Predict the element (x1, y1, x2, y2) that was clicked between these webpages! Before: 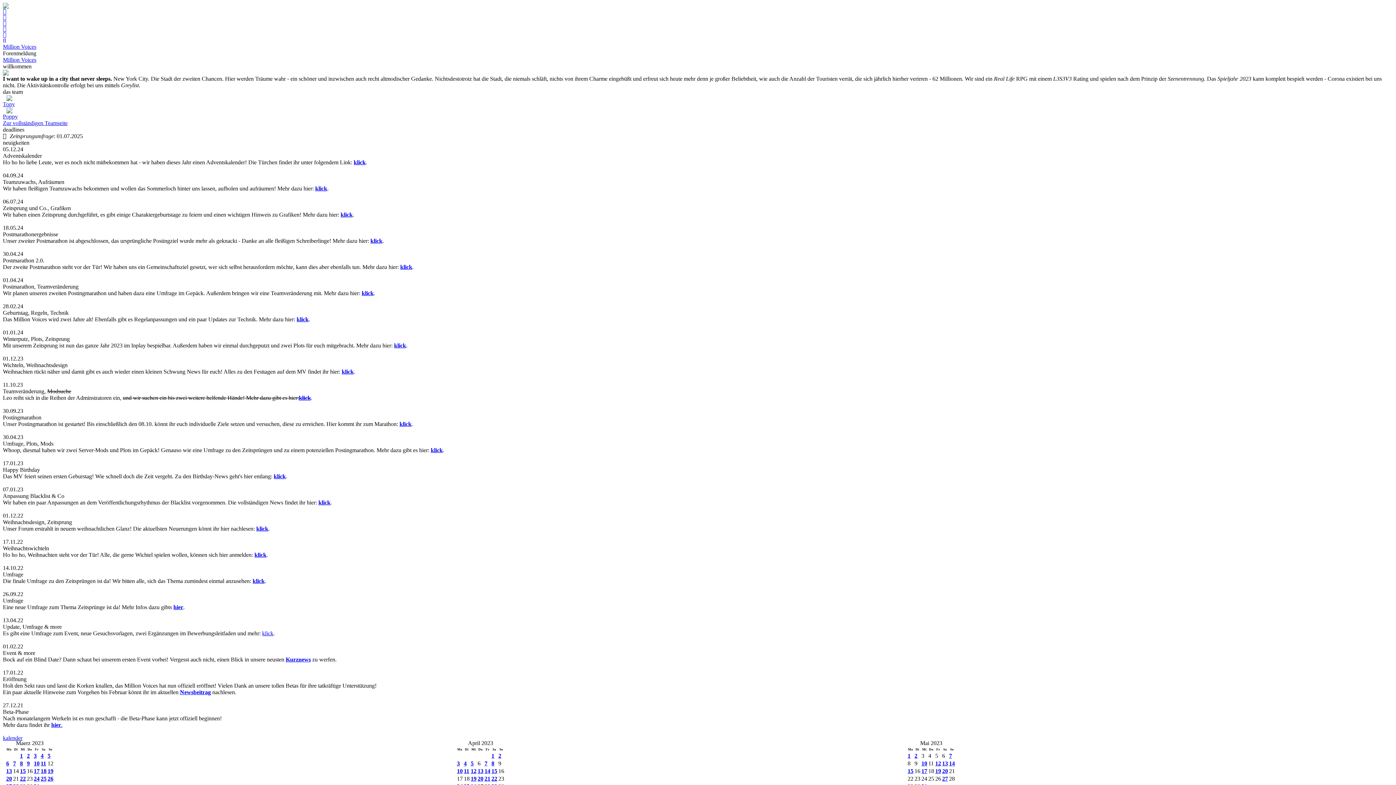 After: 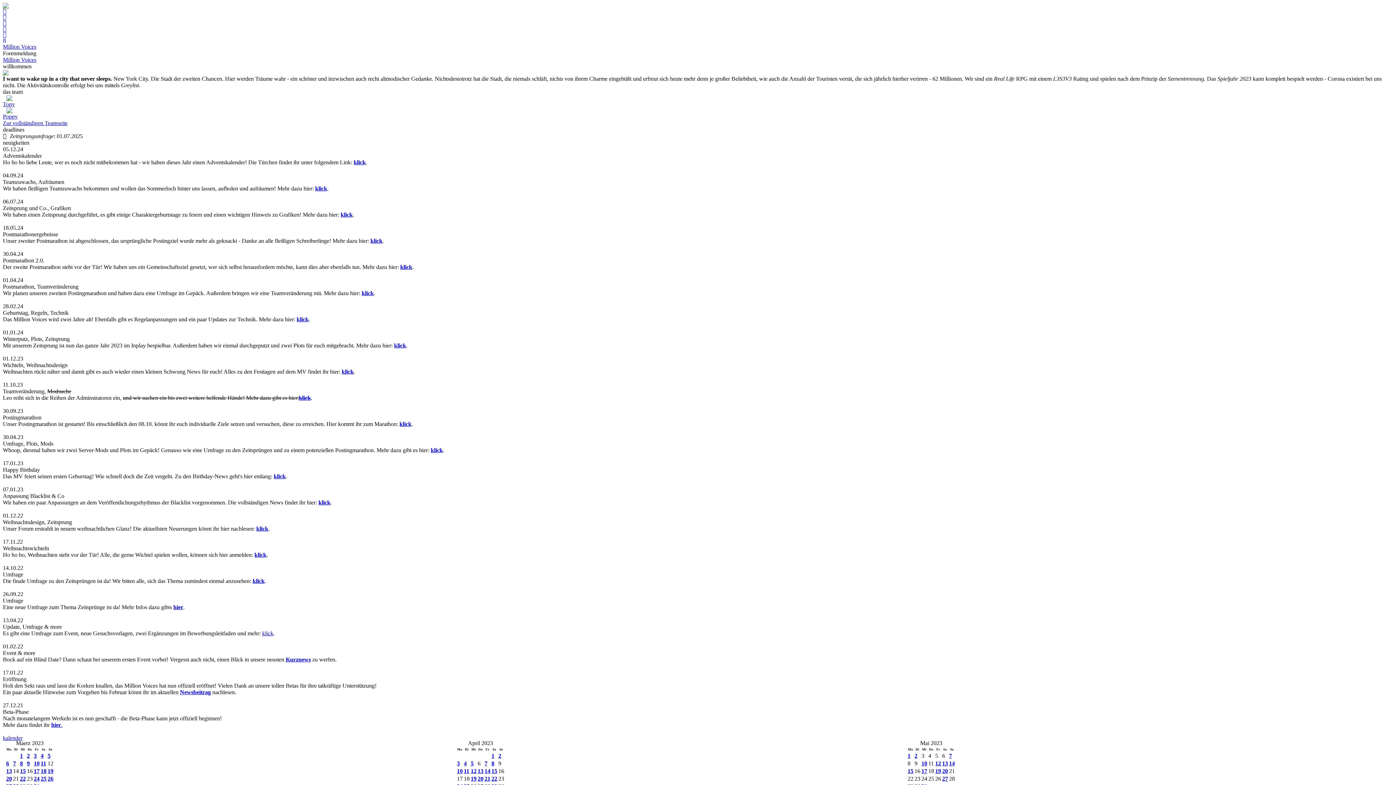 Action: bbox: (484, 776, 490, 782) label: 21